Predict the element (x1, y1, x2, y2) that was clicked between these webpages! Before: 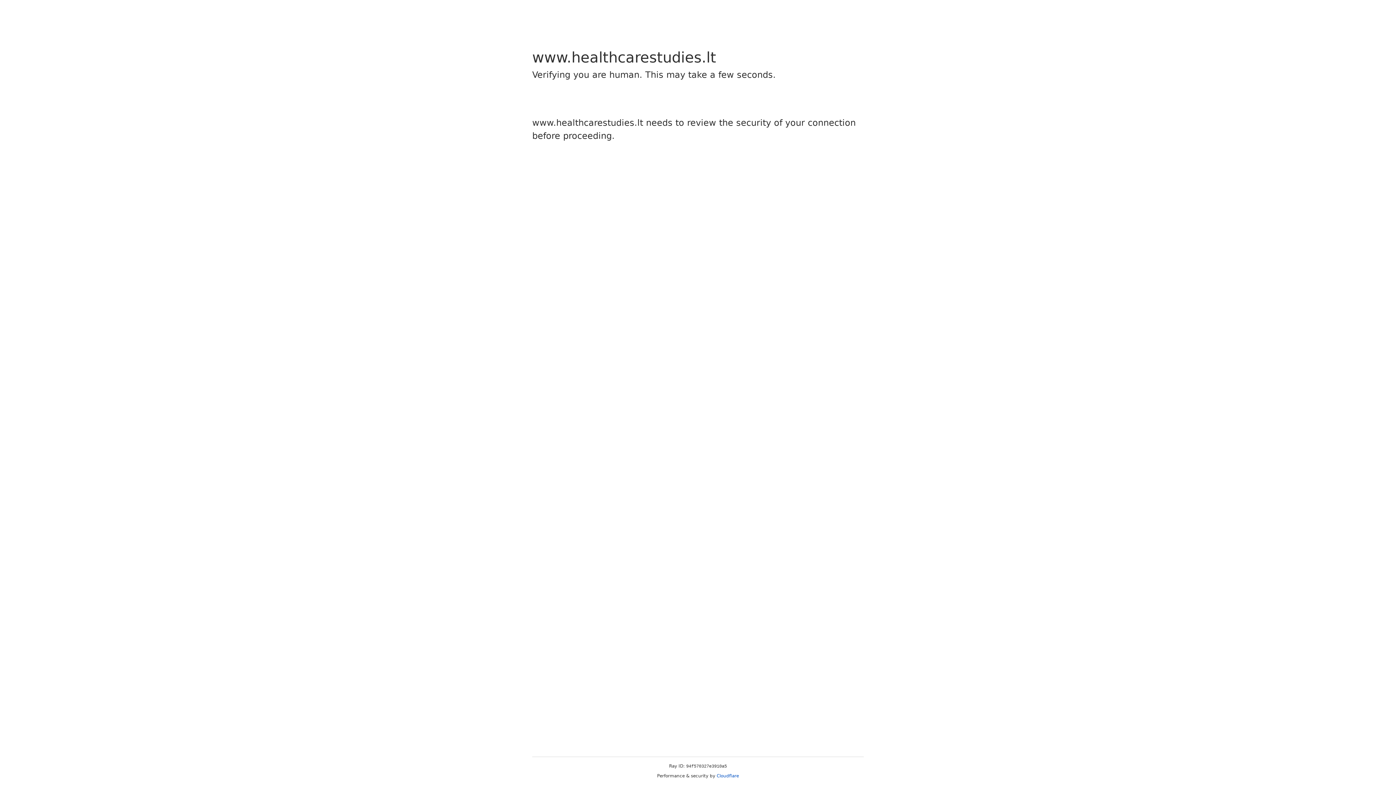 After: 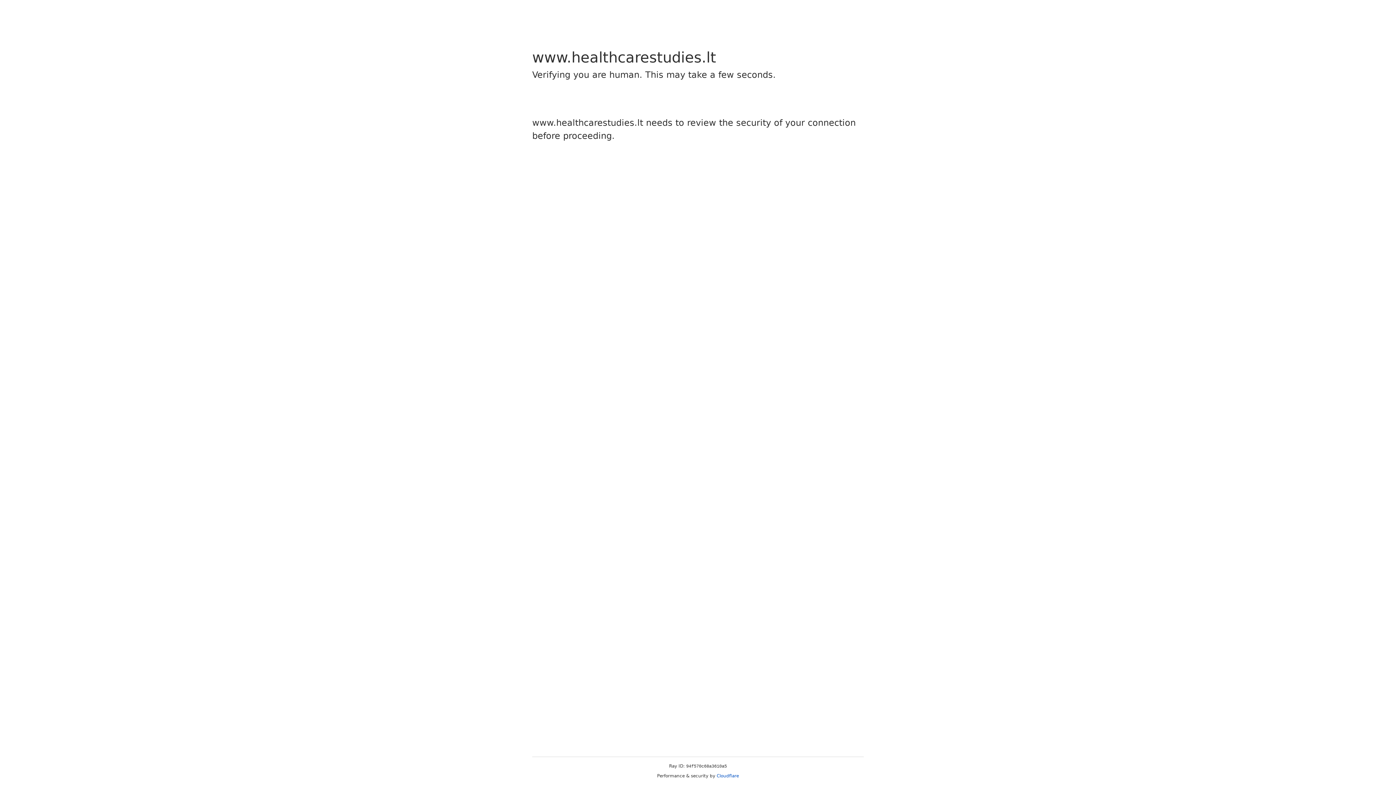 Action: bbox: (716, 773, 739, 778) label: Cloudflare